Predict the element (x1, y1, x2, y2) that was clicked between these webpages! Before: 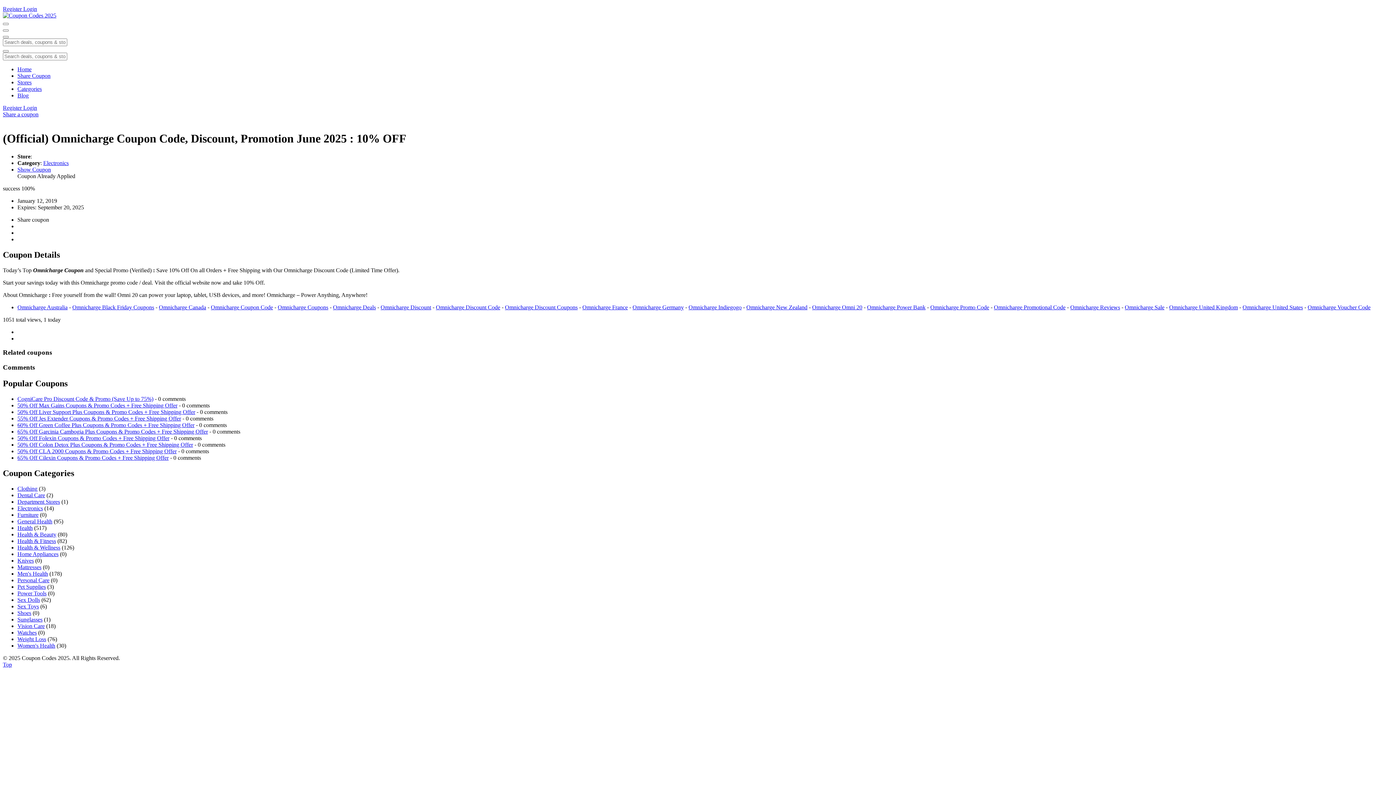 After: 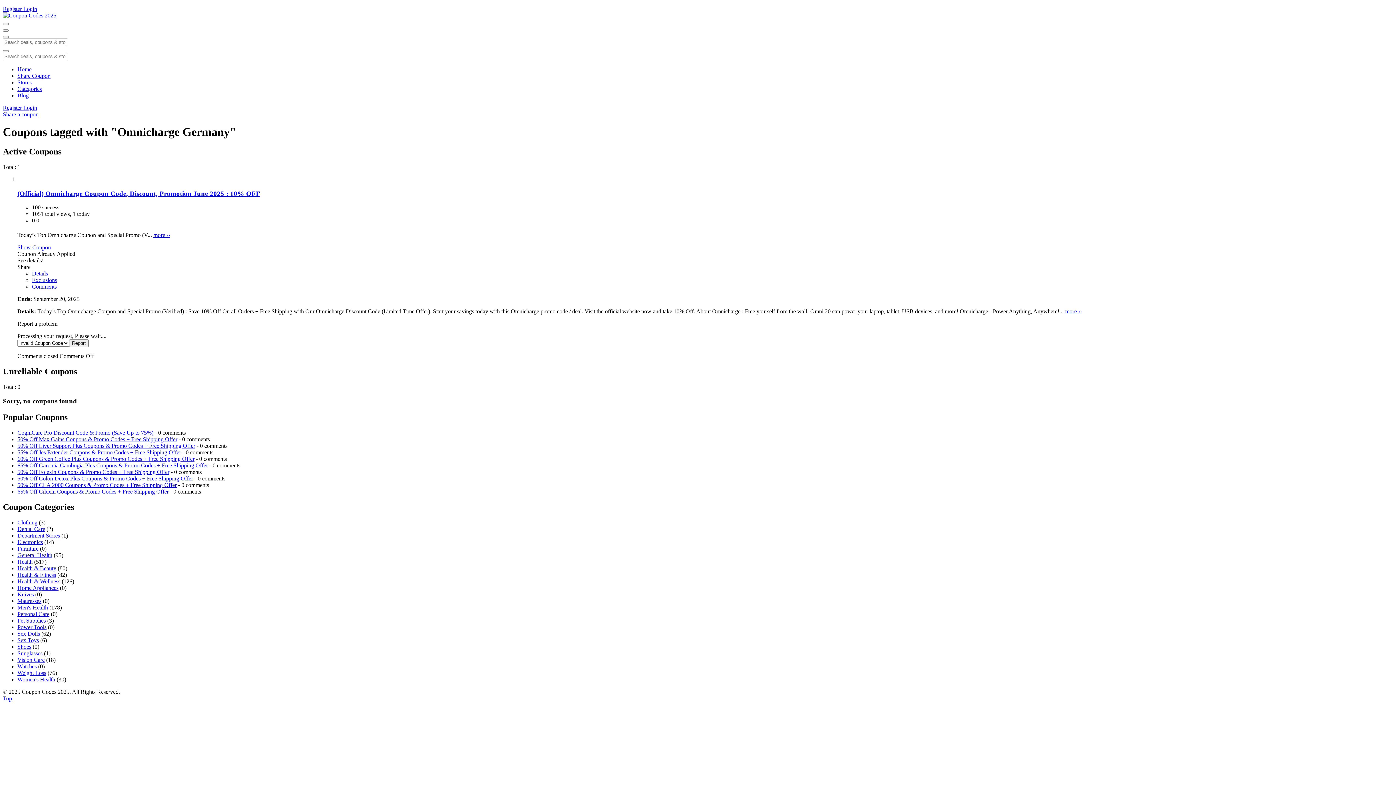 Action: bbox: (632, 304, 684, 310) label: Omnicharge Germany